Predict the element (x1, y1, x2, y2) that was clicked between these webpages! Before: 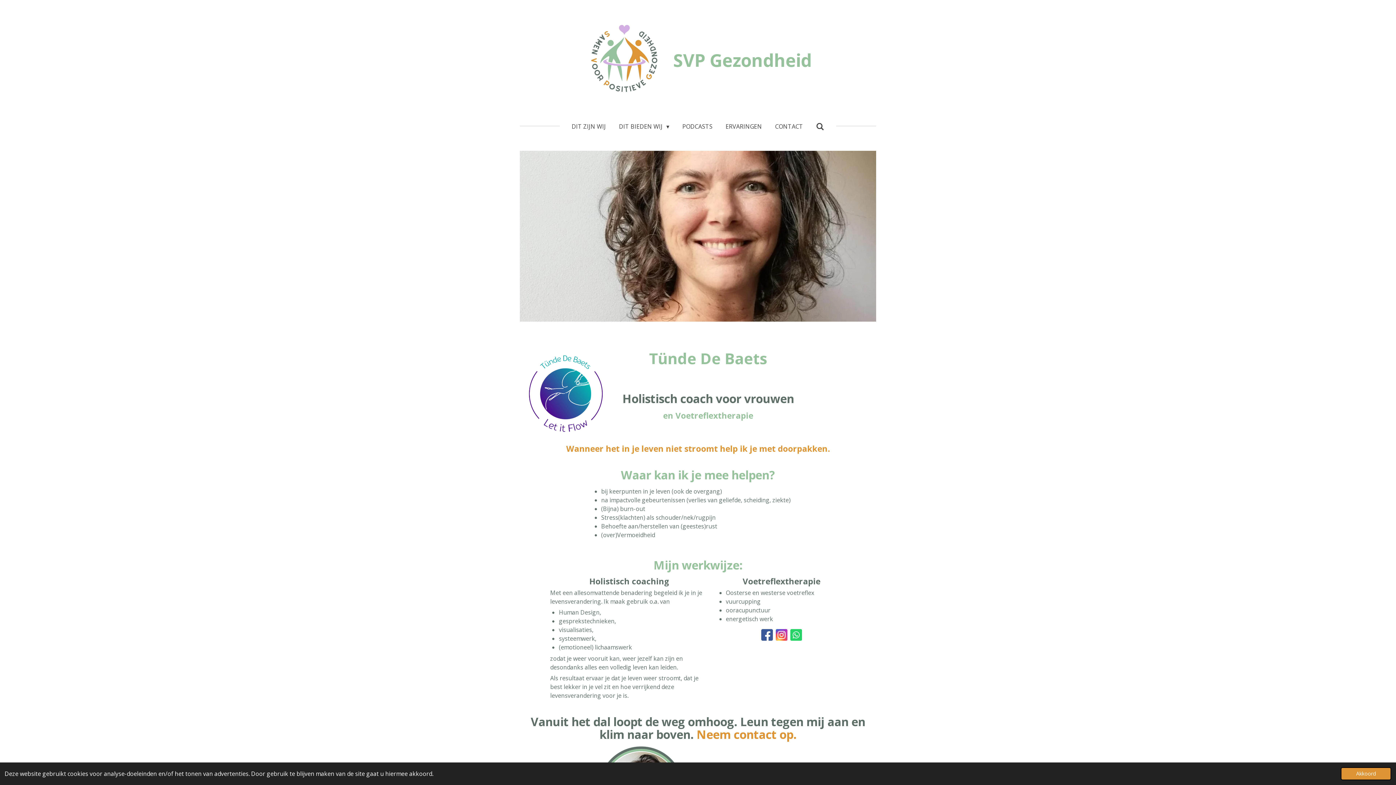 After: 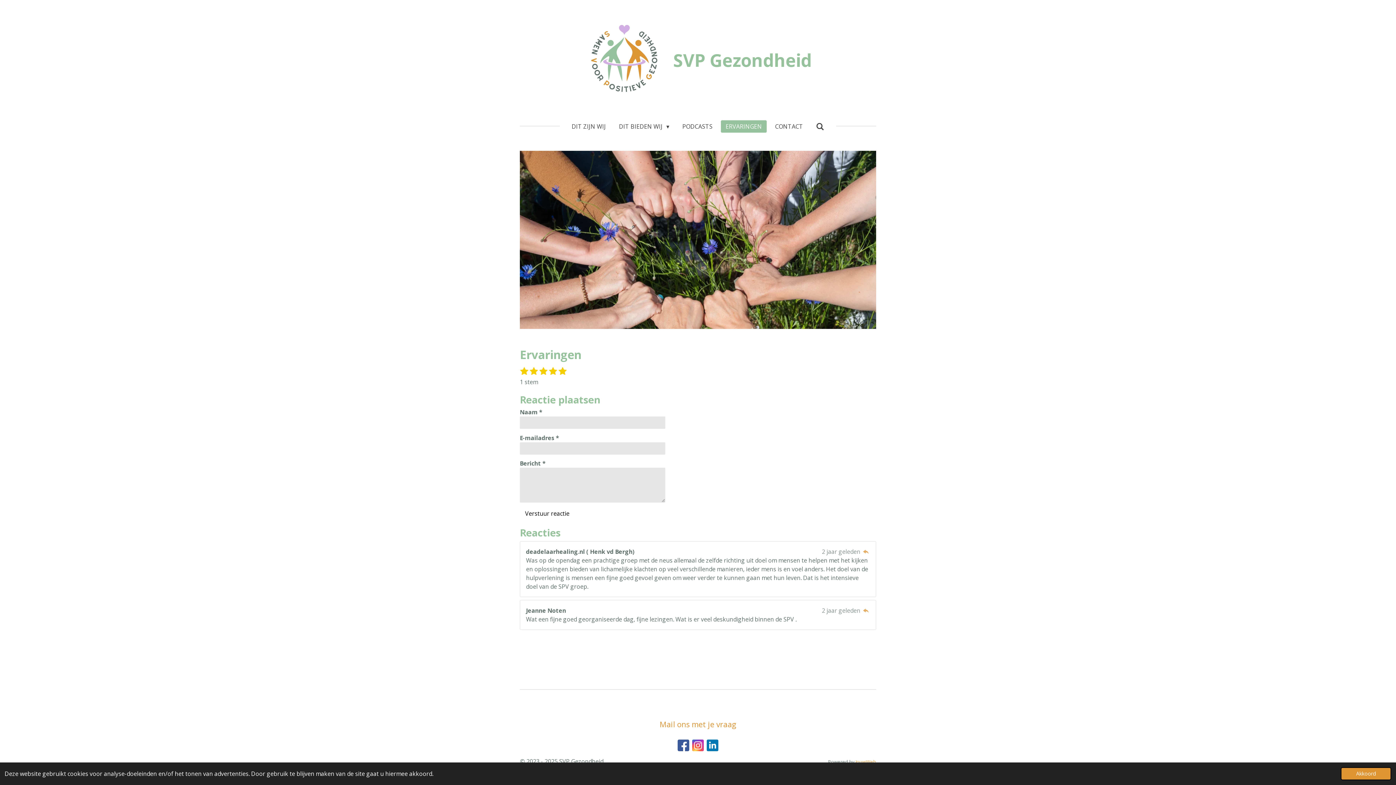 Action: label: ERVARINGEN bbox: (721, 120, 766, 132)